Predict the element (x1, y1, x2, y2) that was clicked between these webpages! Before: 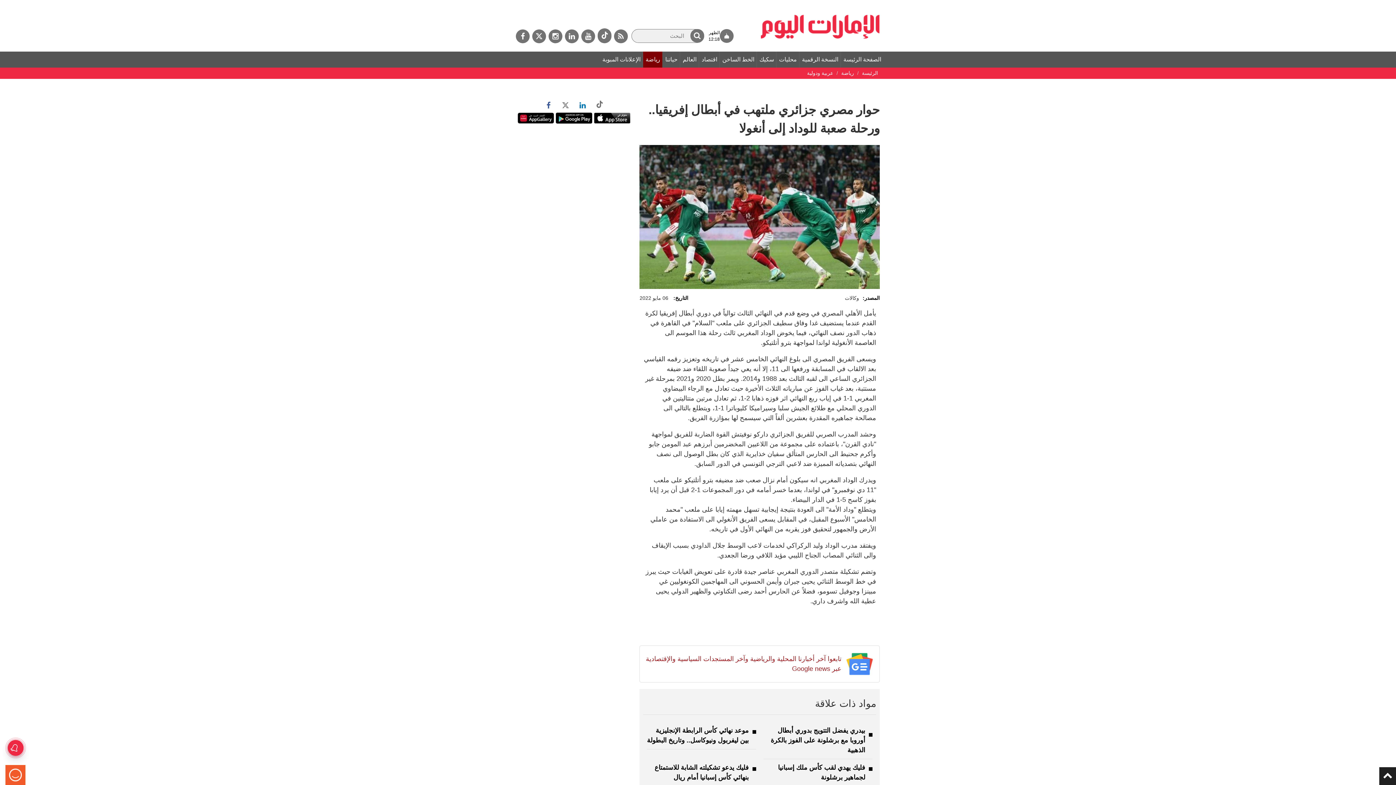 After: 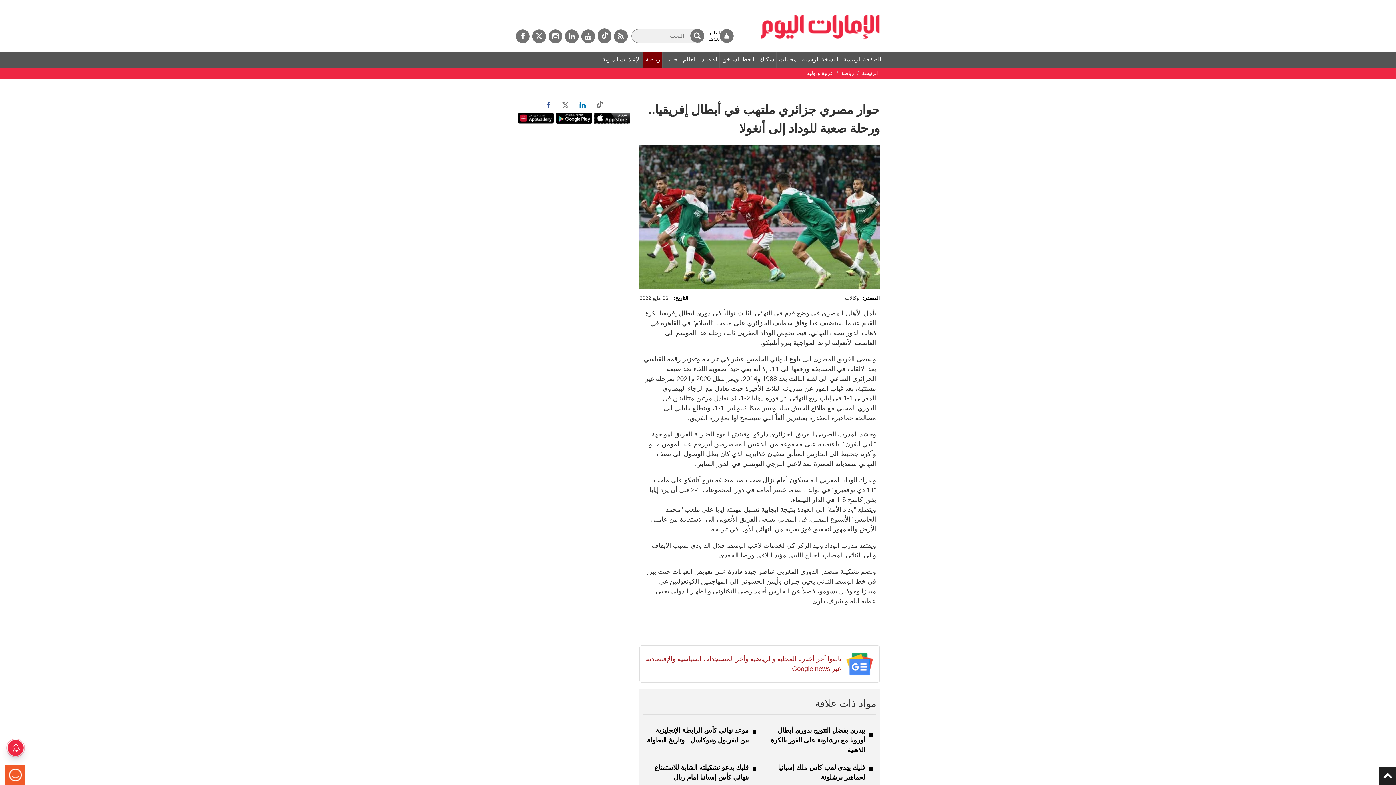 Action: bbox: (594, 112, 630, 123)